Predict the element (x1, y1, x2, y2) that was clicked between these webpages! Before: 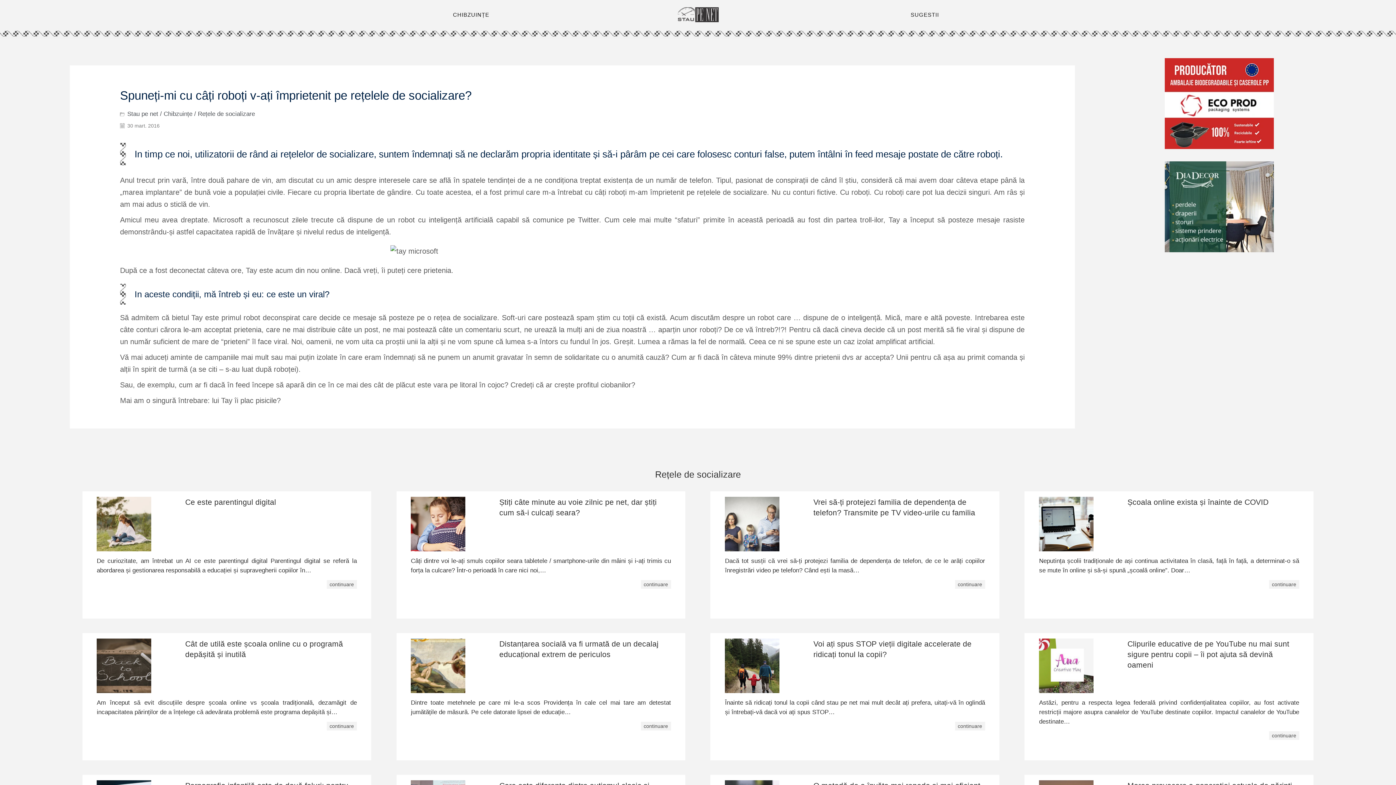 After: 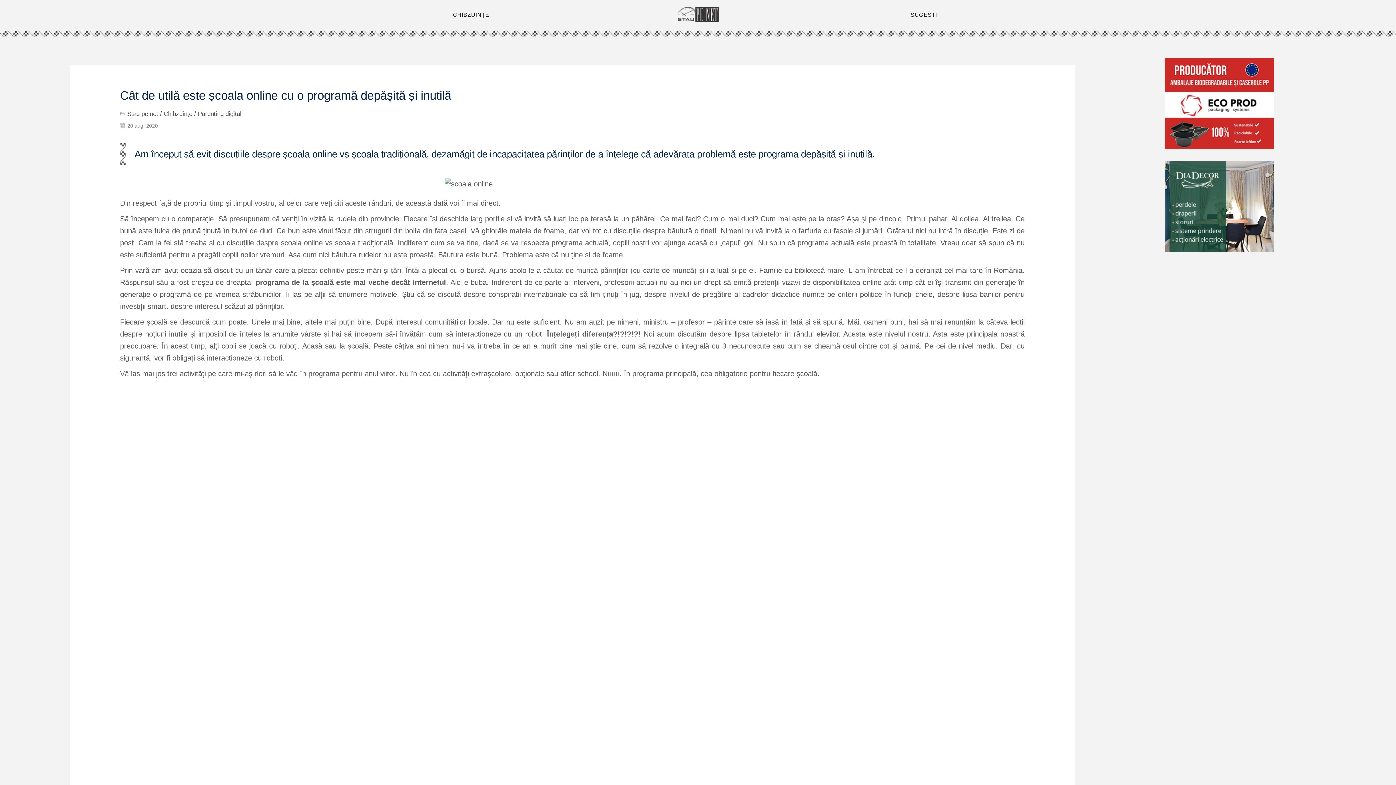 Action: bbox: (96, 688, 151, 694)